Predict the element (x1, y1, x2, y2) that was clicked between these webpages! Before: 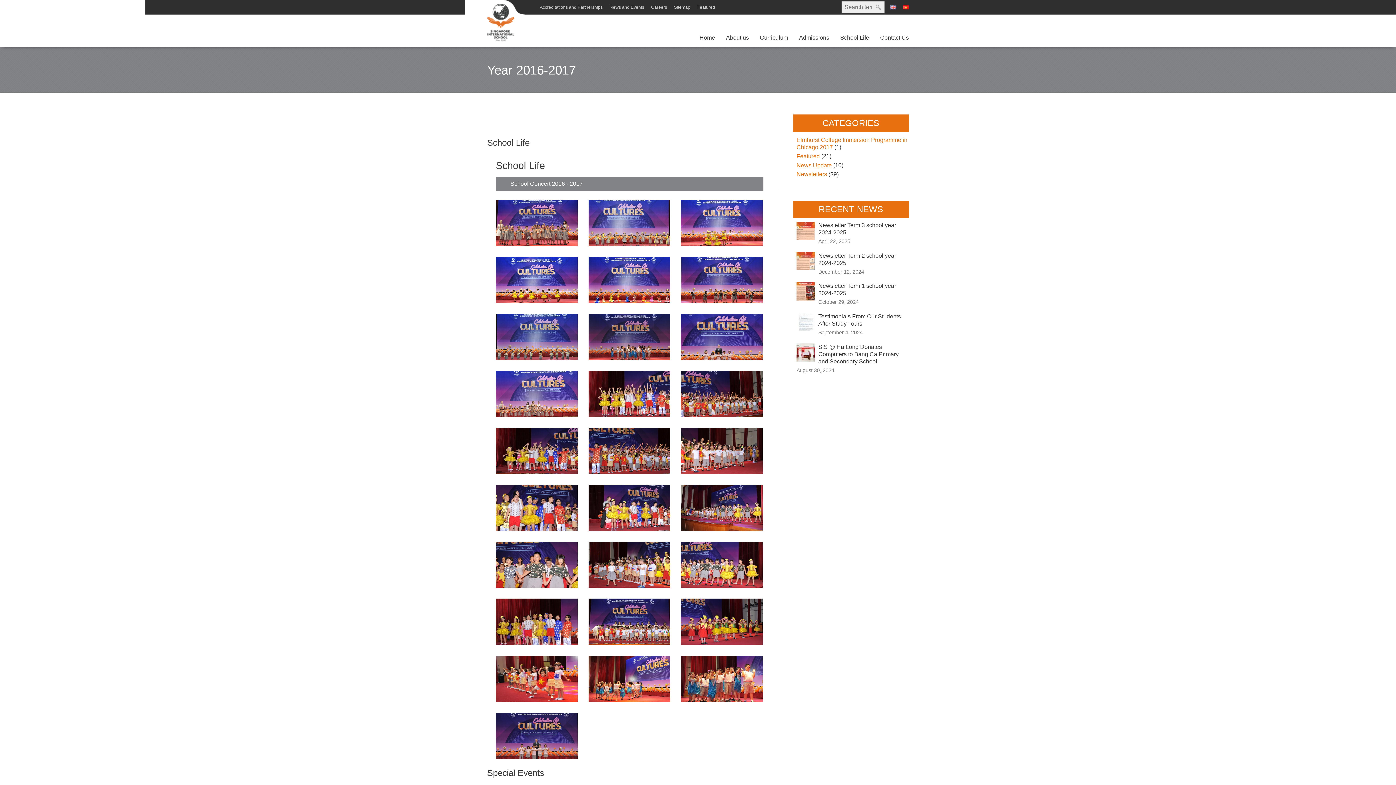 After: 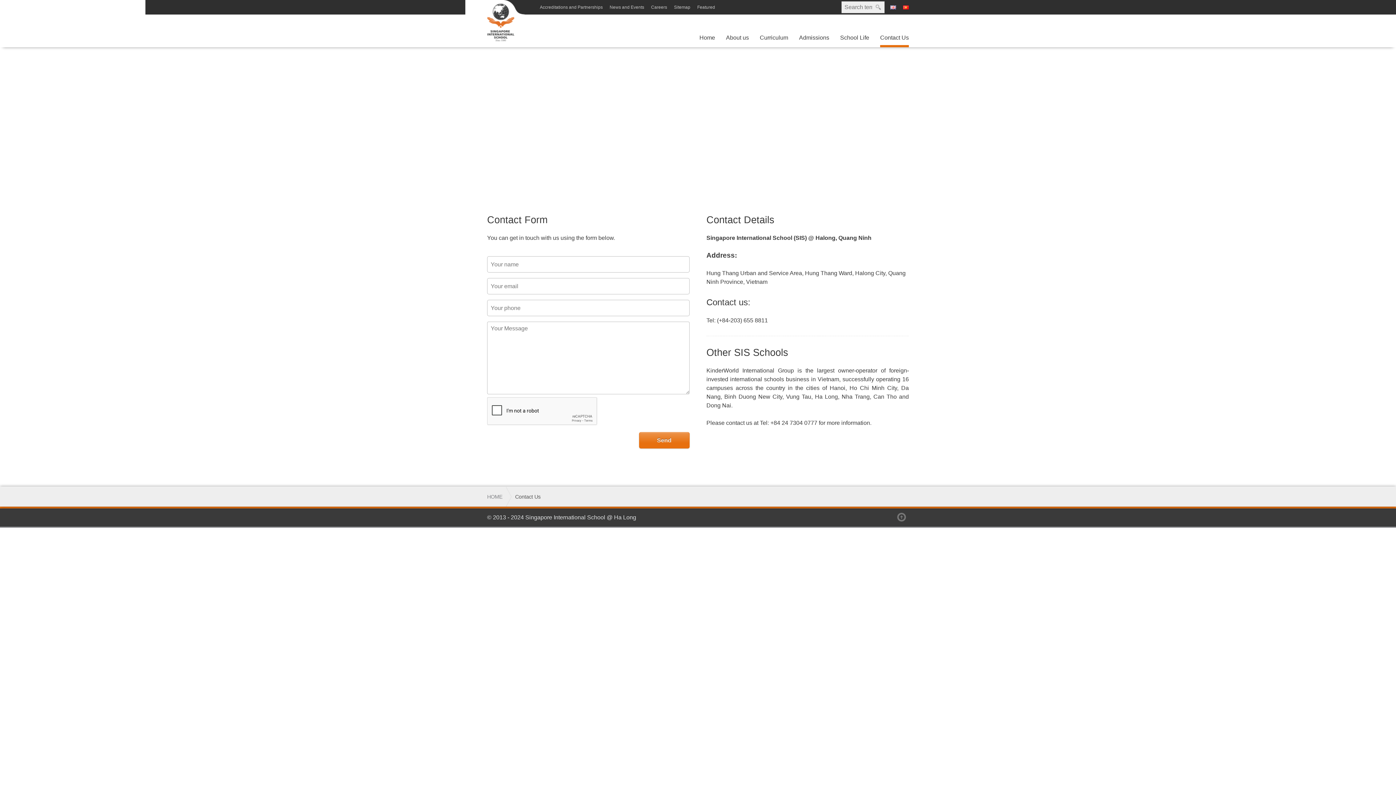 Action: bbox: (880, 33, 909, 47) label: Contact Us